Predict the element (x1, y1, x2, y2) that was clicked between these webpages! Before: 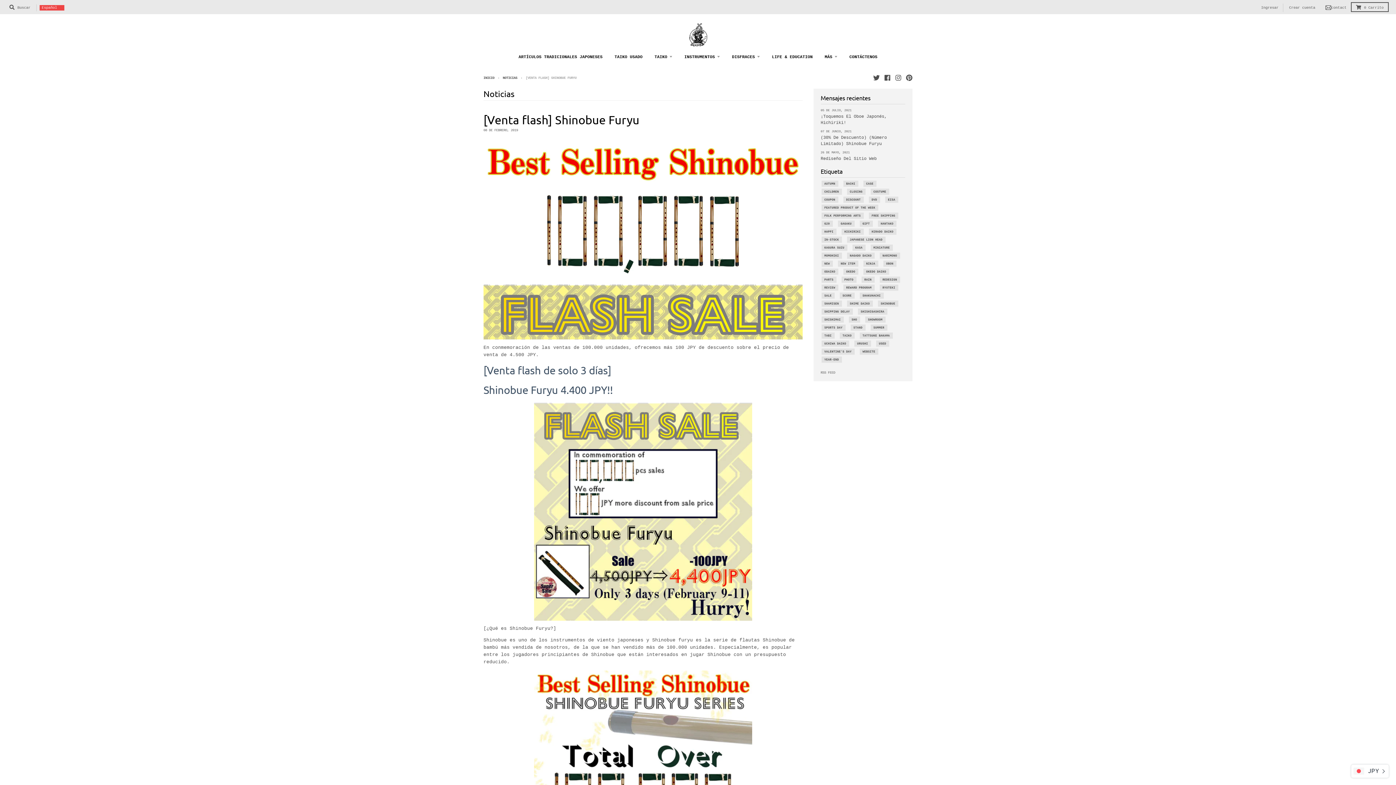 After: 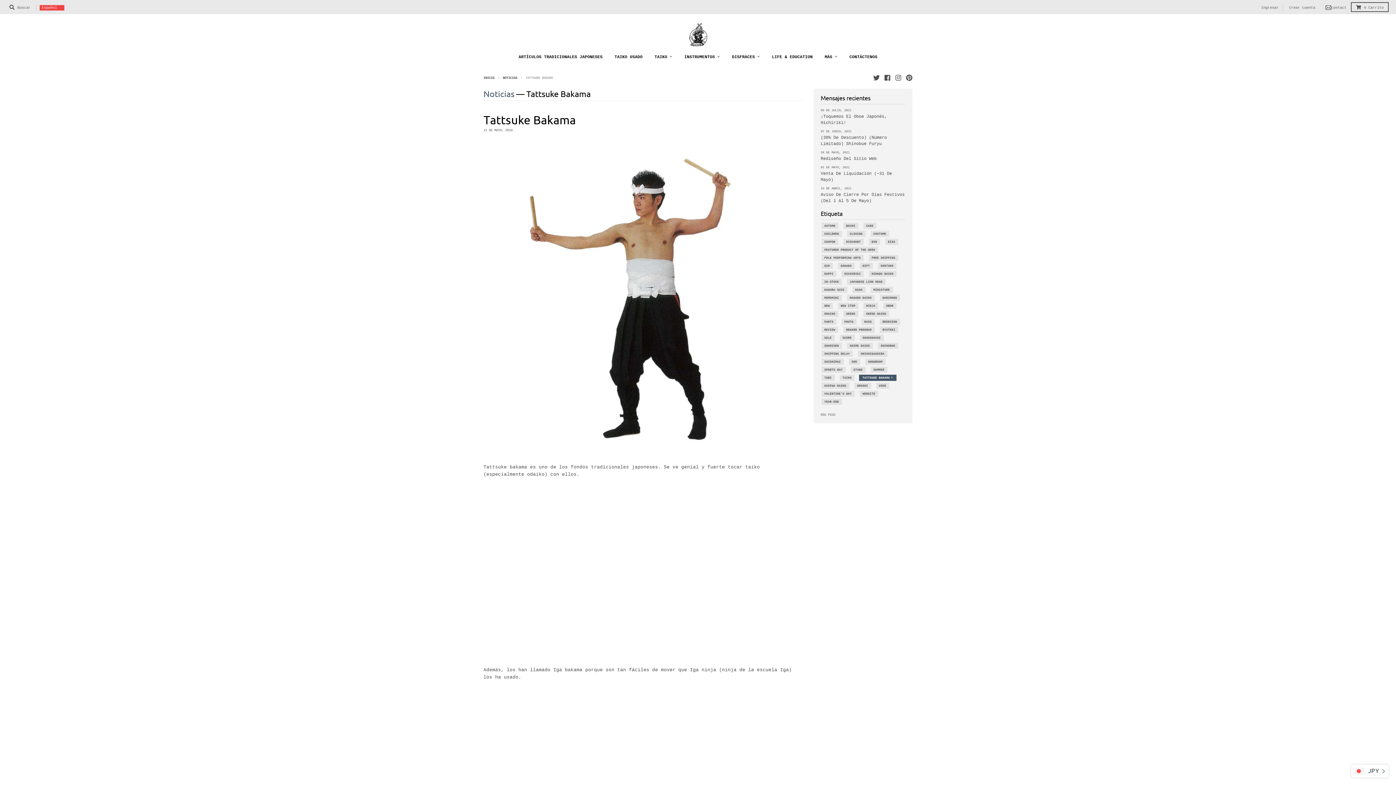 Action: label: TATTSUKE BAKAMA bbox: (862, 332, 890, 338)